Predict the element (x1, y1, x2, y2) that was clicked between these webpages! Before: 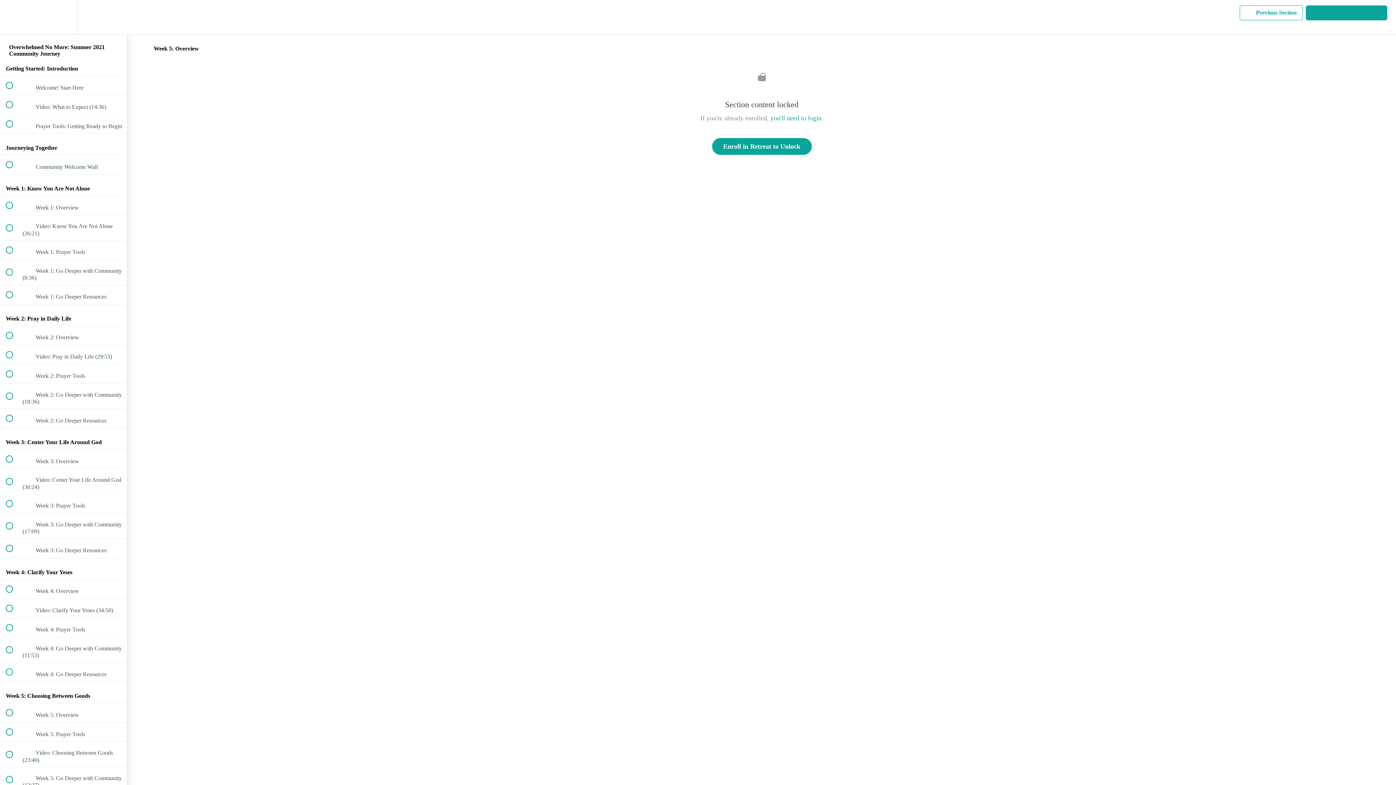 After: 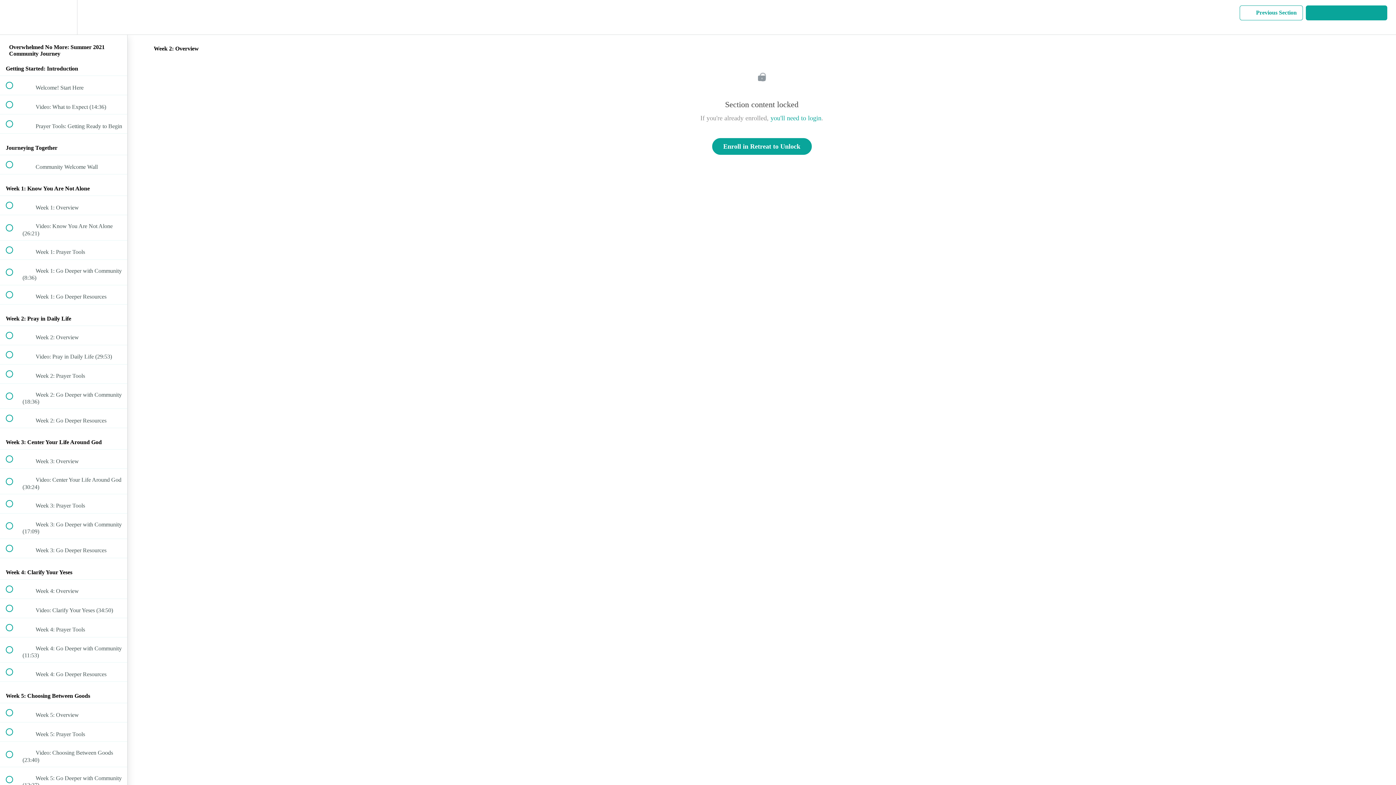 Action: bbox: (0, 326, 127, 344) label:  
 Week 2: Overview